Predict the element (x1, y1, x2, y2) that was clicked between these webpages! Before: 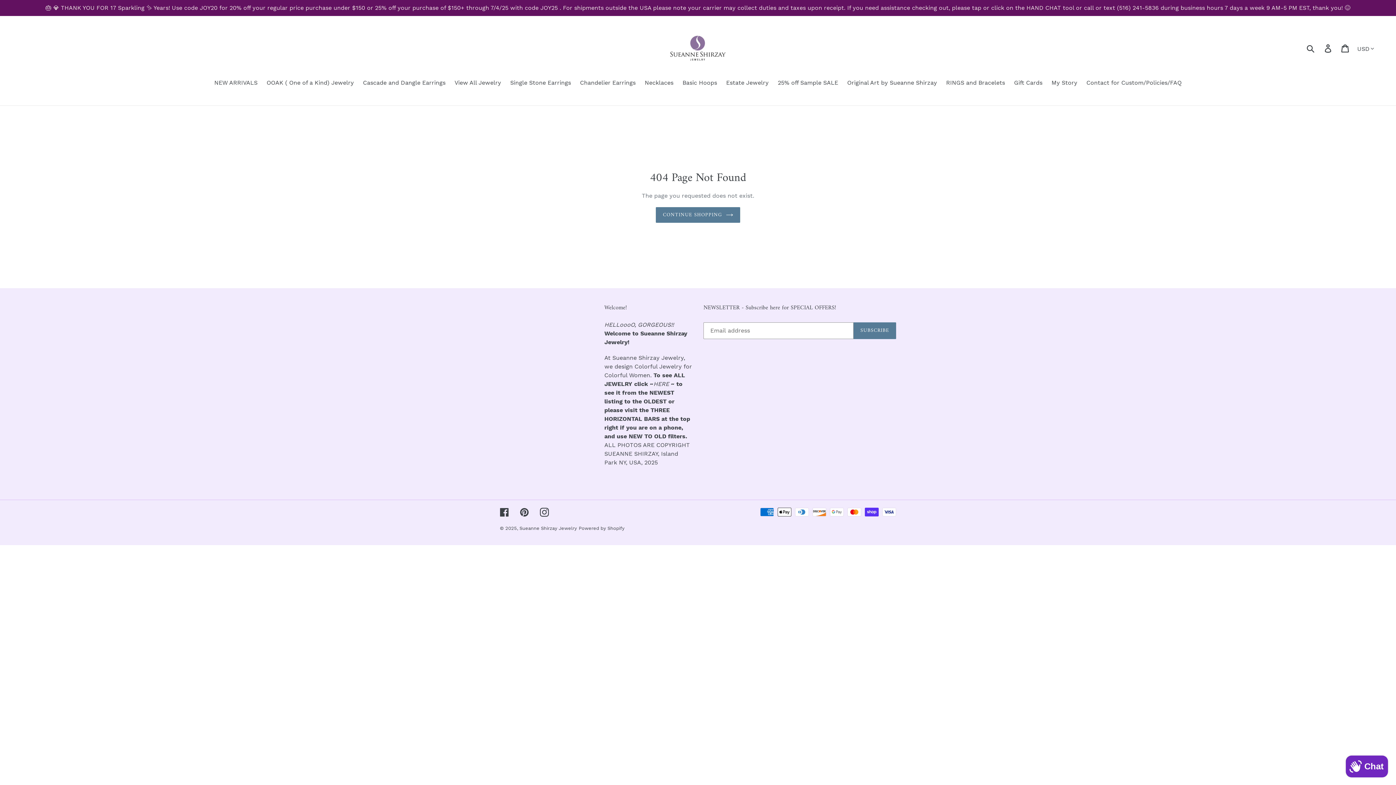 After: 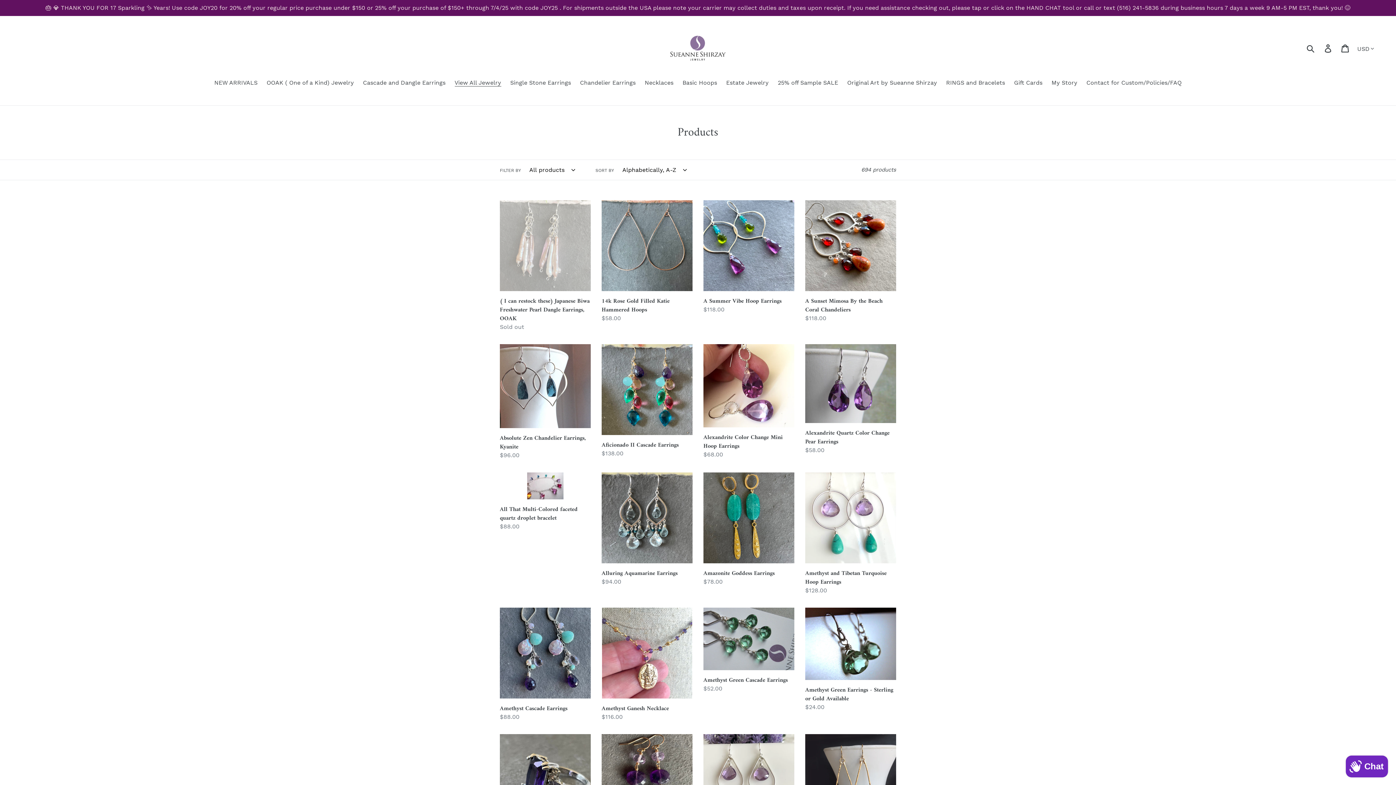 Action: bbox: (451, 78, 504, 88) label: View All Jewelry